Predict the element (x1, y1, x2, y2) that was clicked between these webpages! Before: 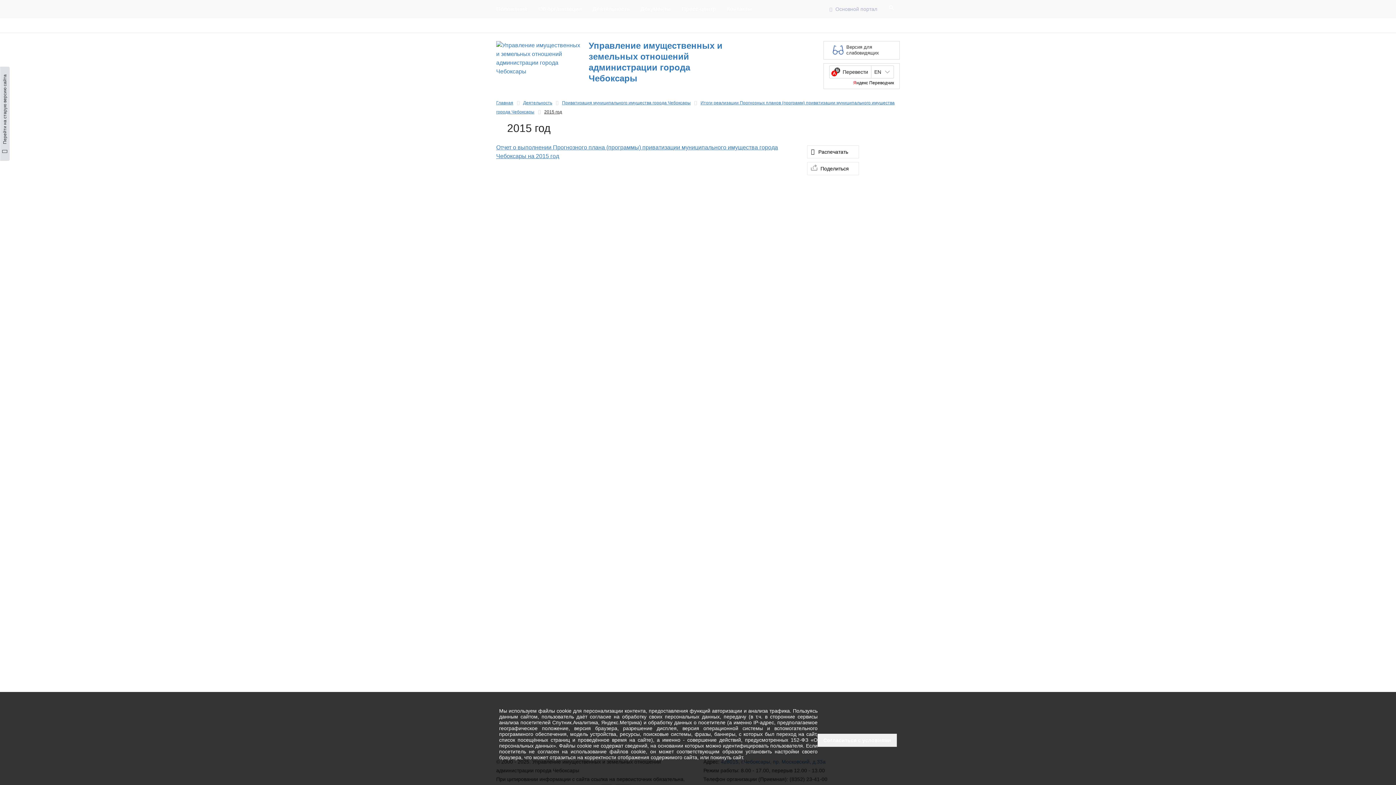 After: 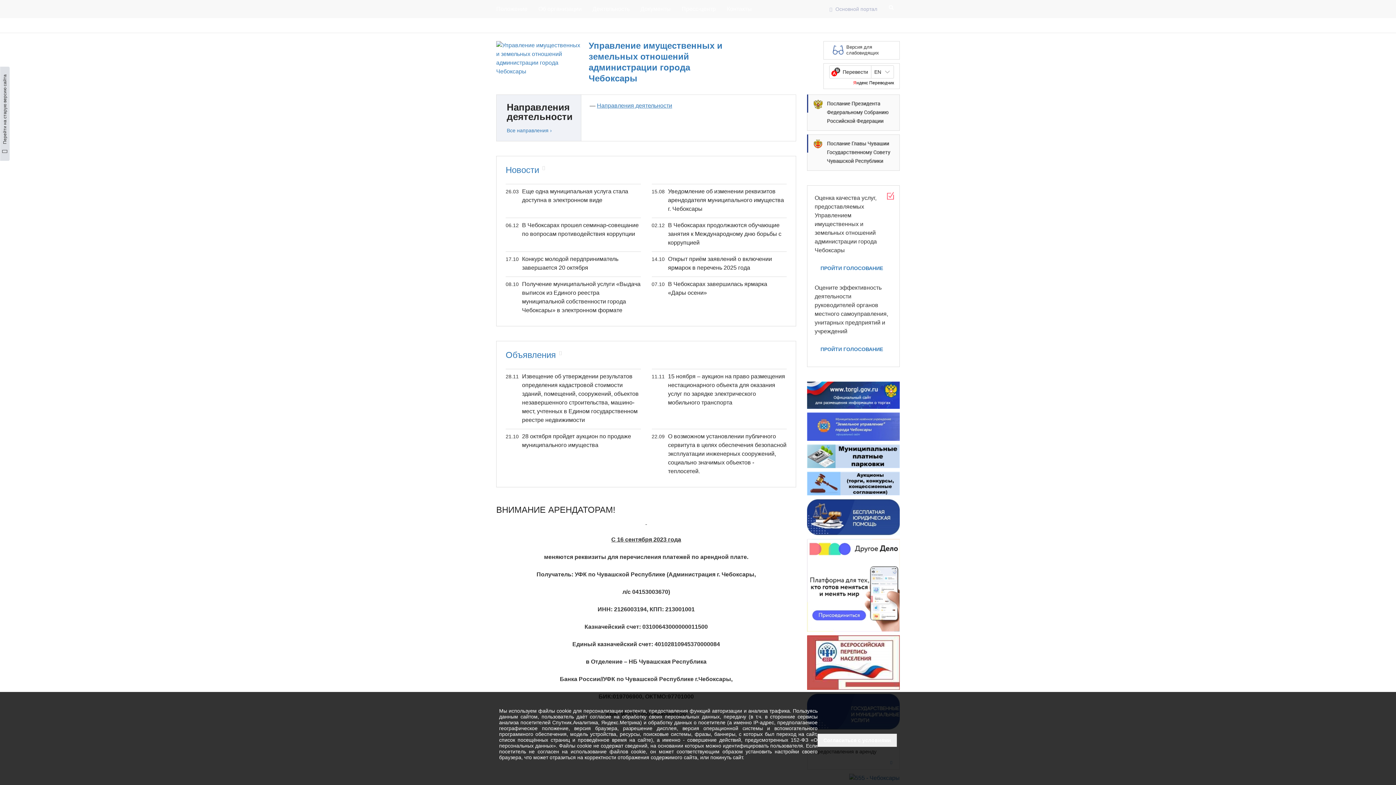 Action: bbox: (496, 41, 583, 76)